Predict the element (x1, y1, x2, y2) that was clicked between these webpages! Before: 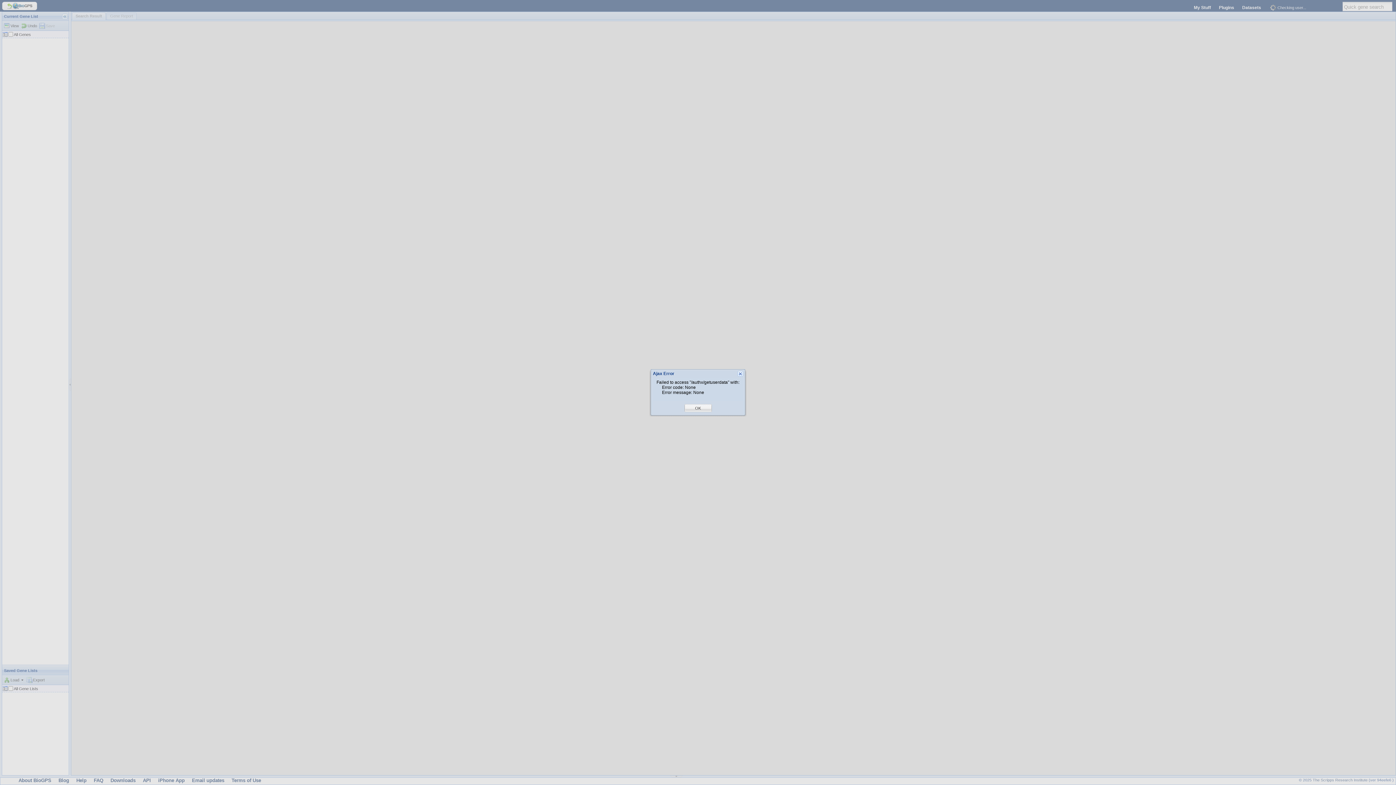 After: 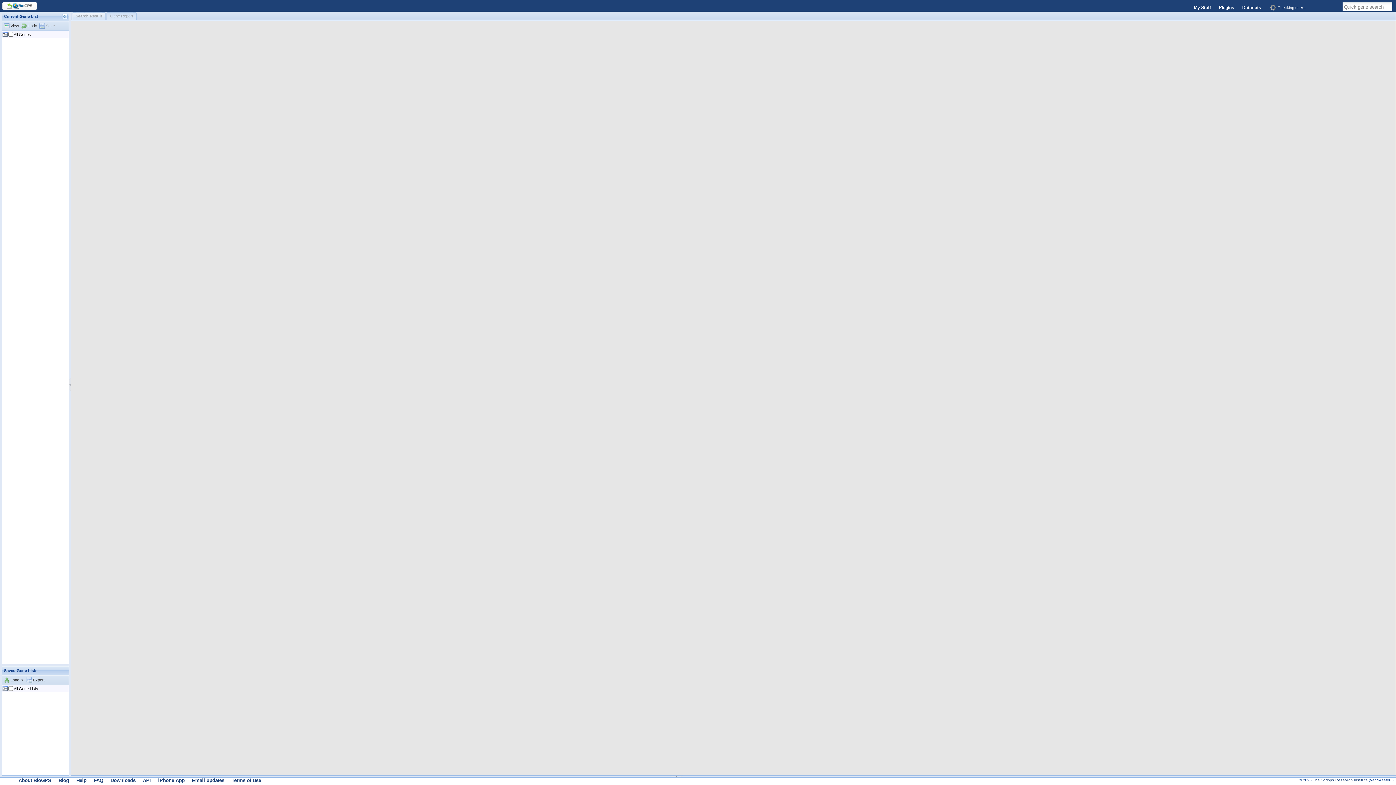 Action: bbox: (695, 405, 701, 411) label: OK